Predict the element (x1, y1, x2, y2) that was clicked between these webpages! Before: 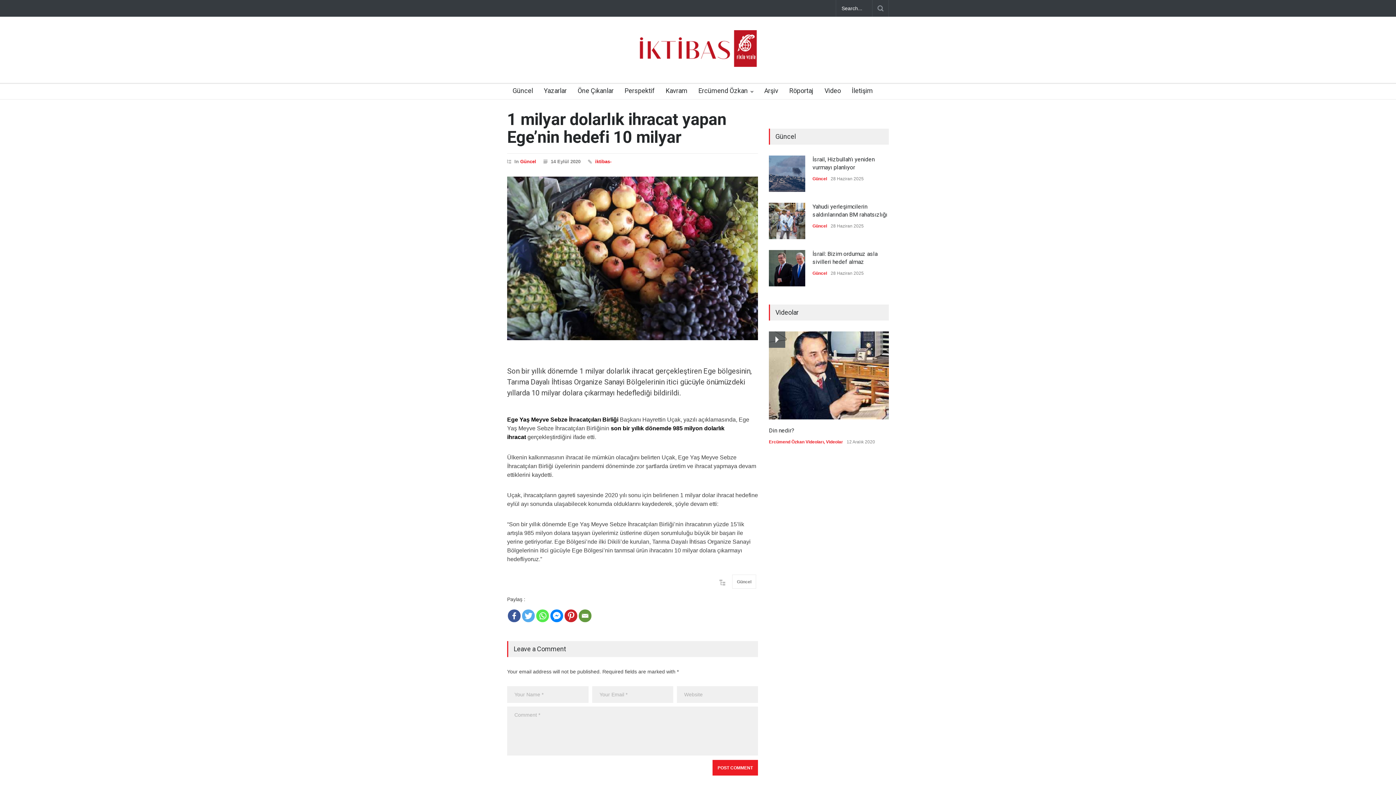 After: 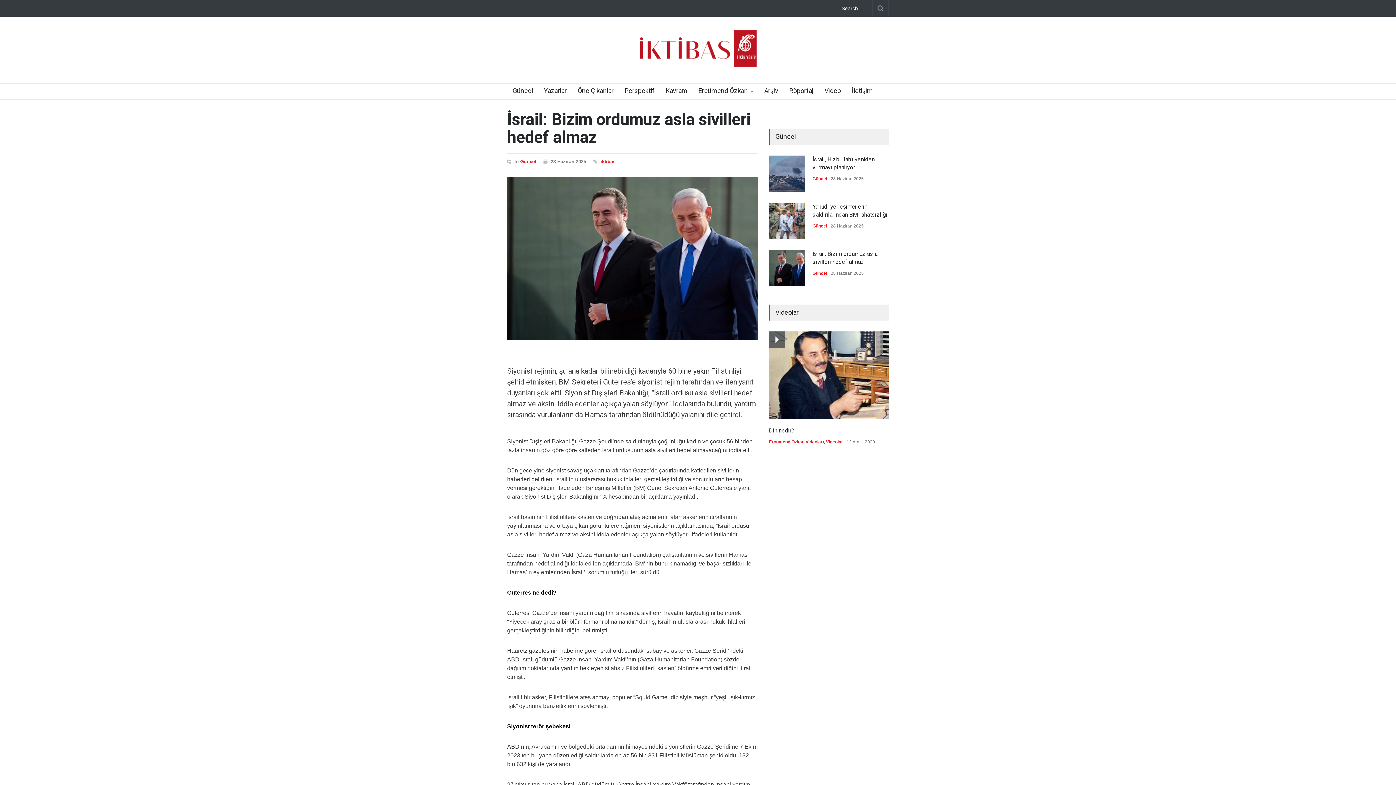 Action: bbox: (769, 250, 805, 286)